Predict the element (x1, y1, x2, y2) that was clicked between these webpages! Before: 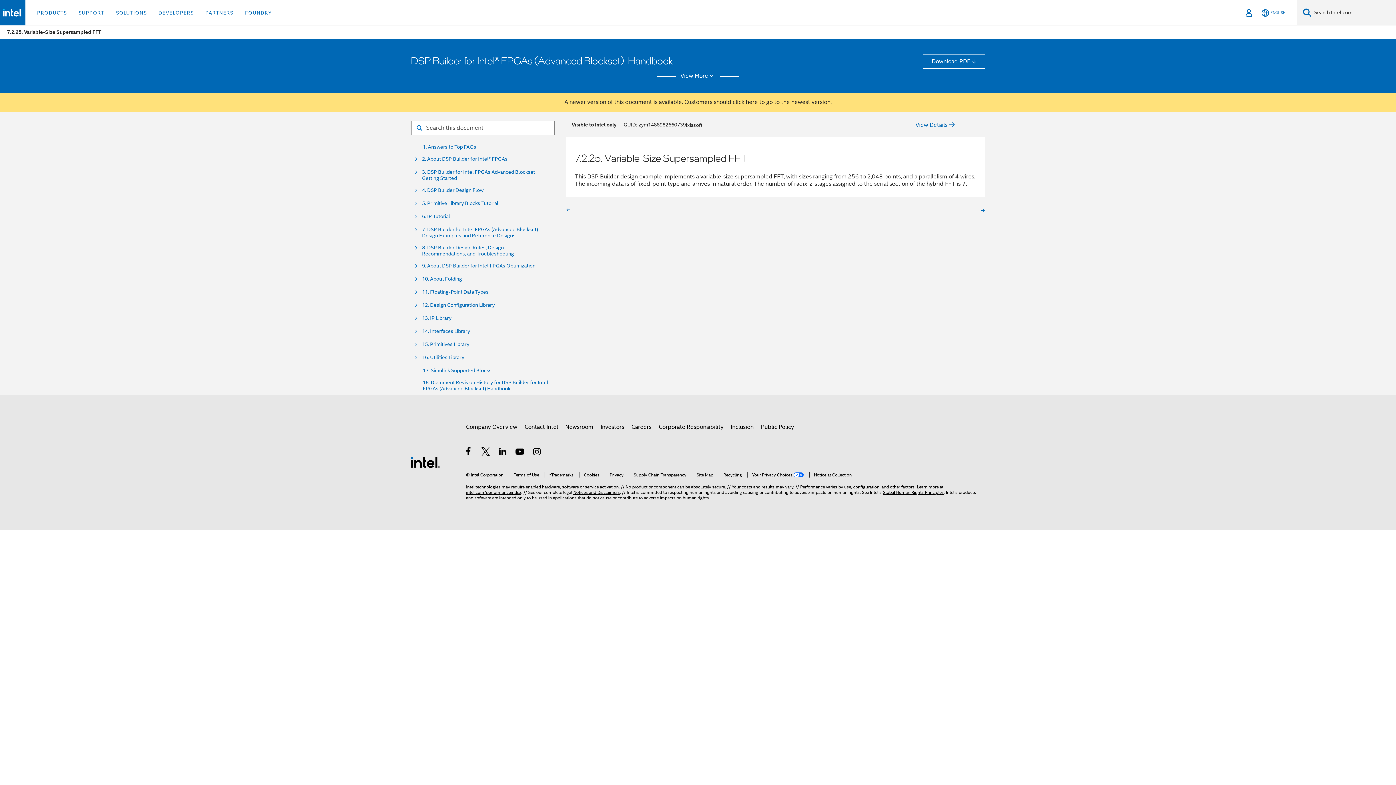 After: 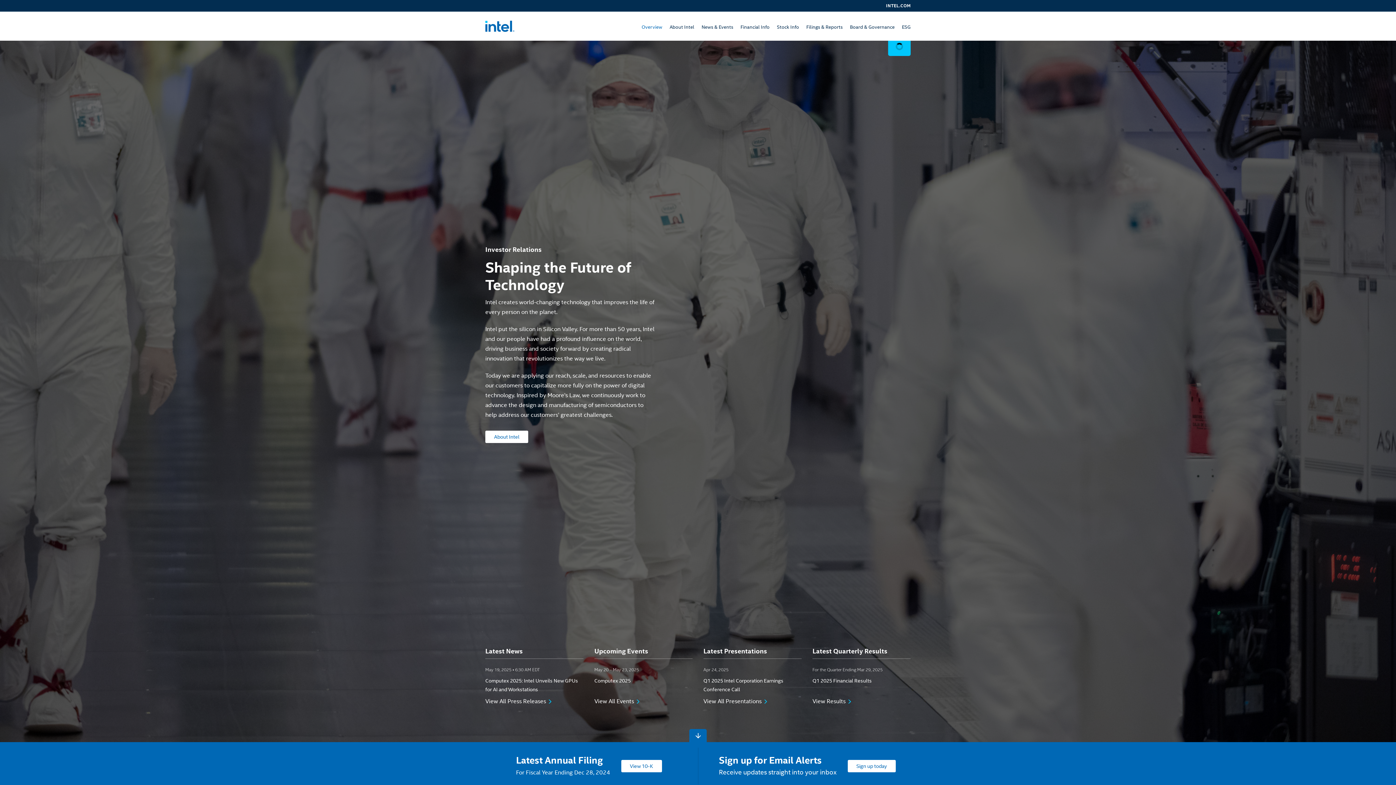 Action: bbox: (600, 420, 624, 433) label: Investors